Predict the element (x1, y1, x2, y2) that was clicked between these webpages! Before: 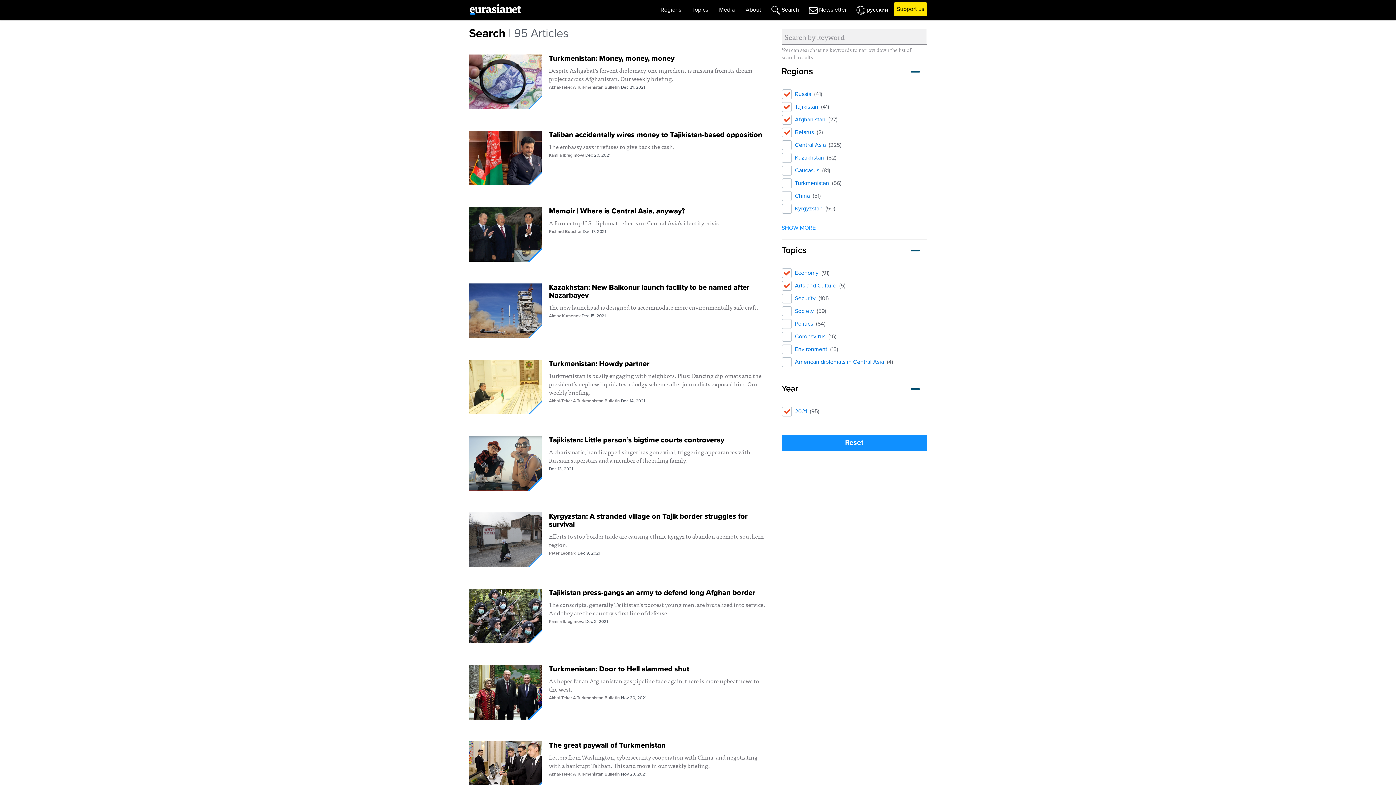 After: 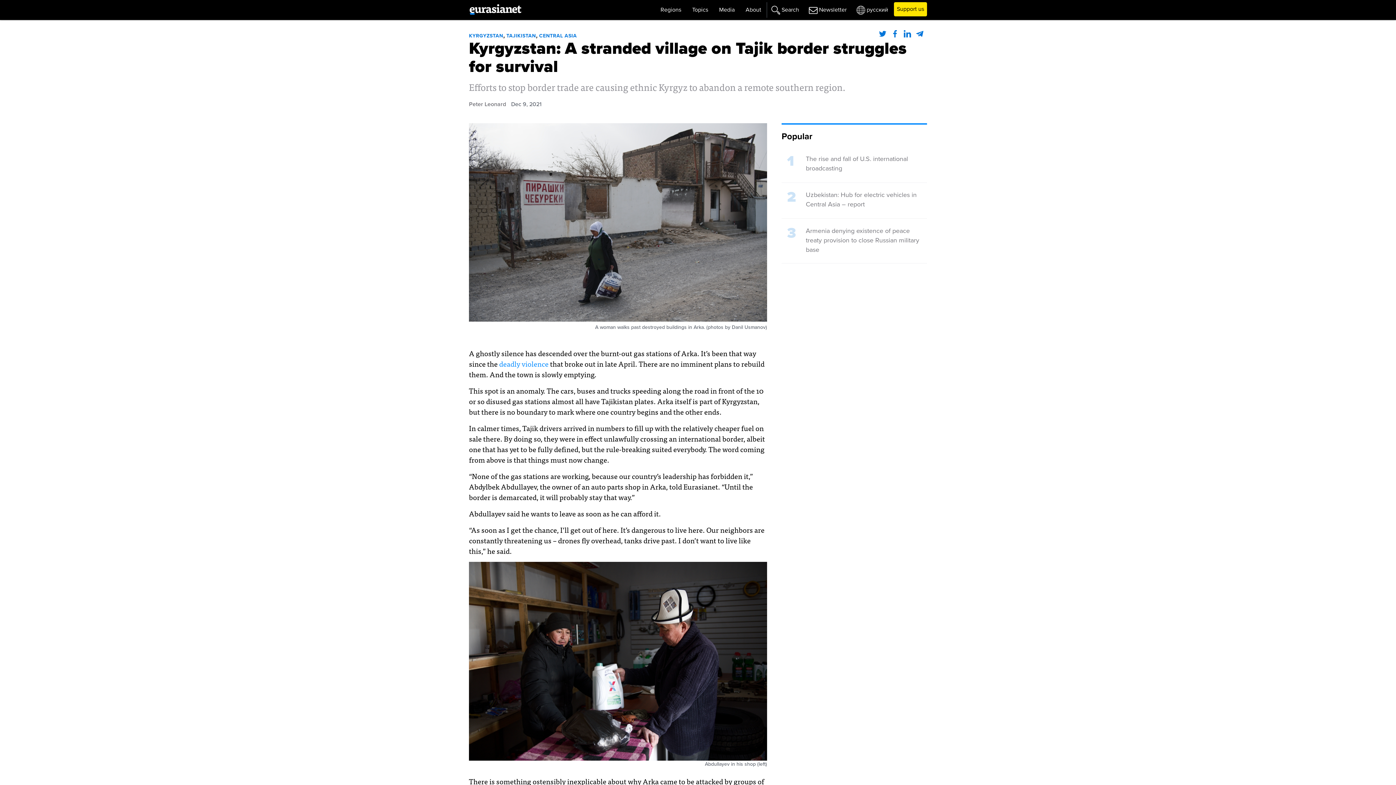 Action: bbox: (549, 512, 748, 529) label: Kyrgyzstan: A stranded village on Tajik border struggles for survival